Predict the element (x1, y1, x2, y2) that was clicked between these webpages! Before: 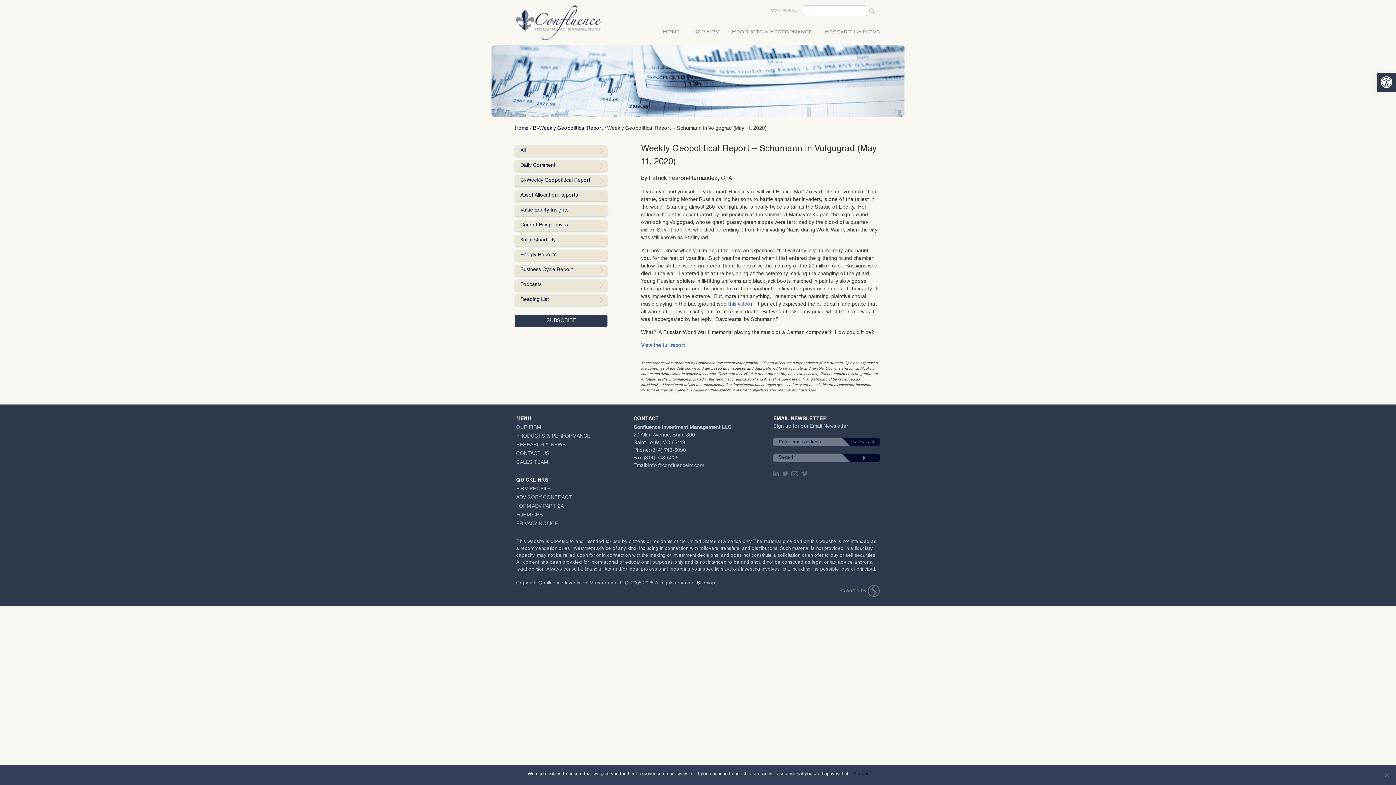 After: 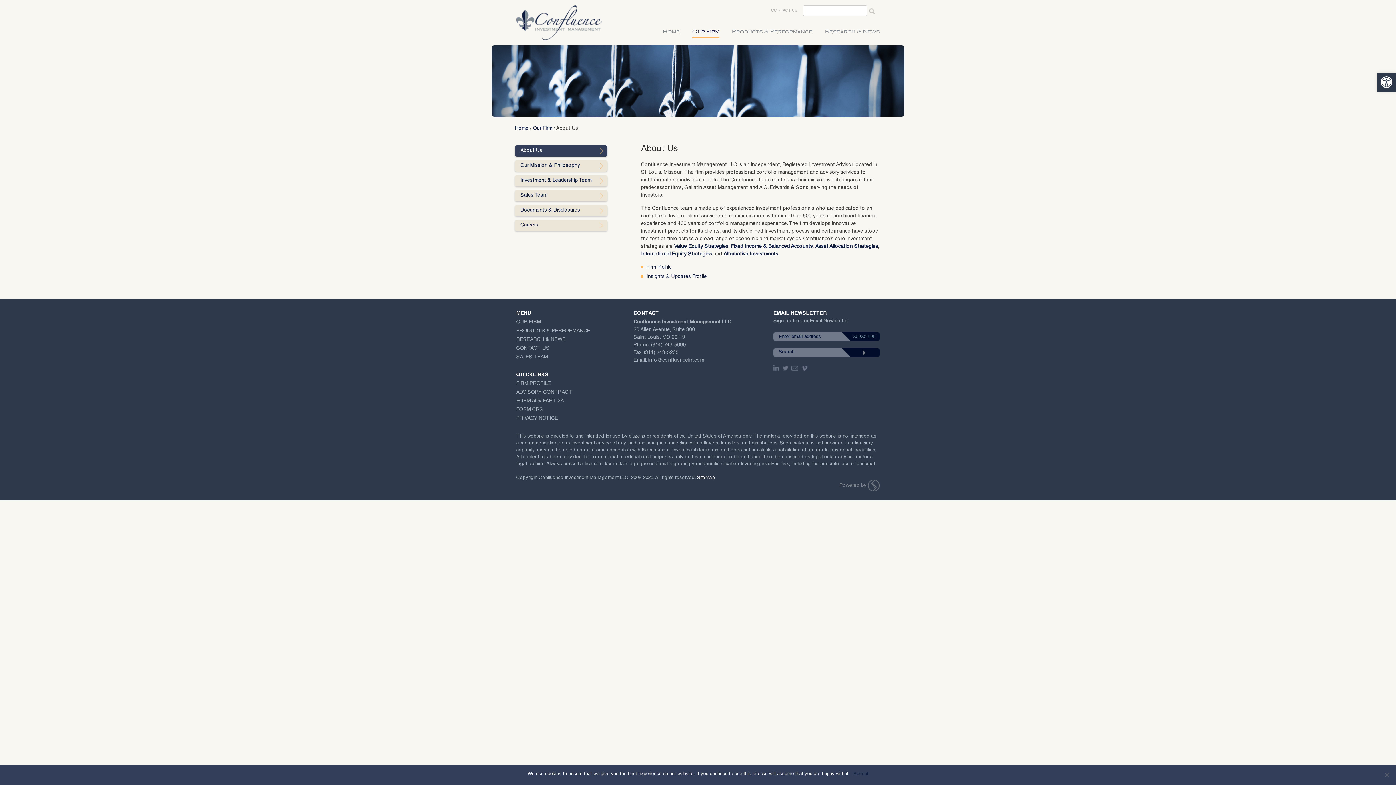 Action: label: Our Firm bbox: (692, 23, 719, 38)